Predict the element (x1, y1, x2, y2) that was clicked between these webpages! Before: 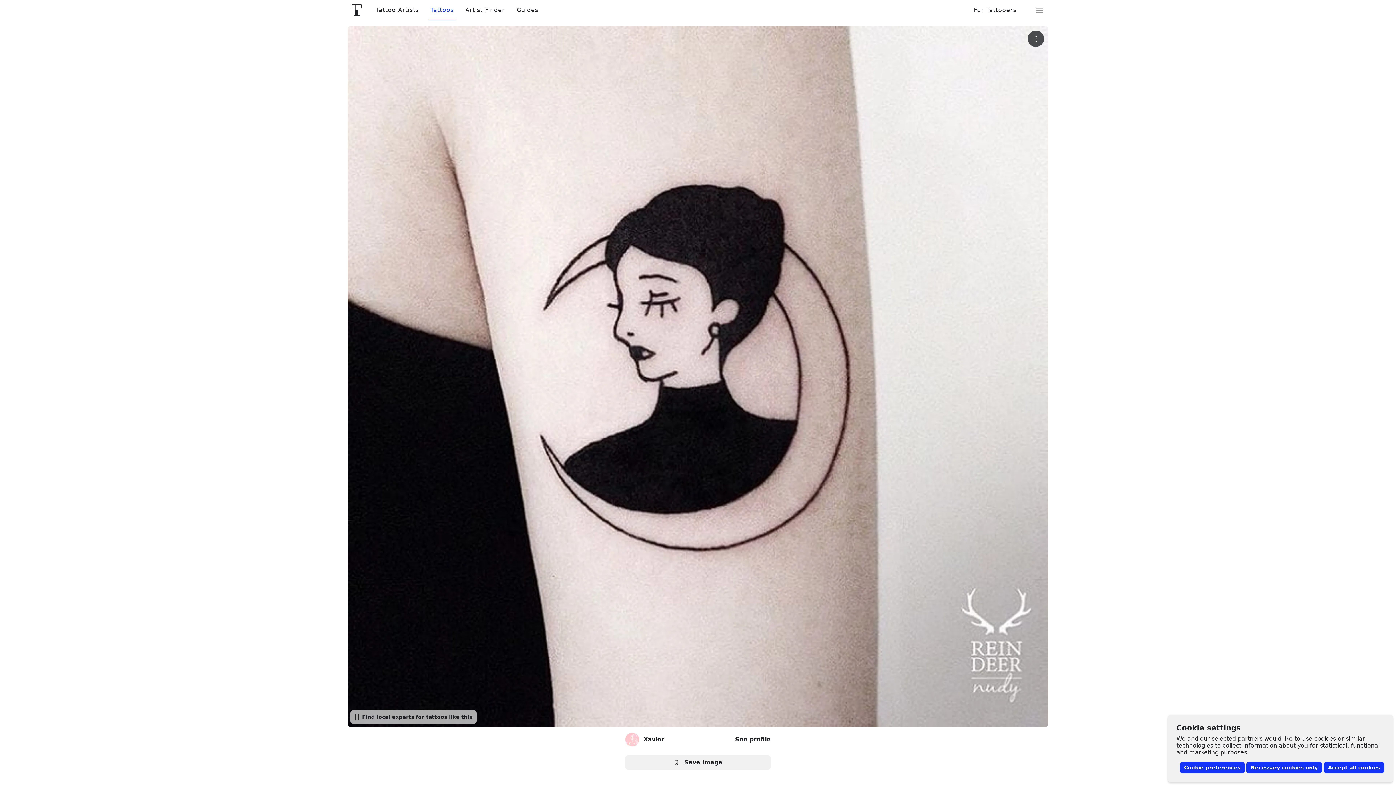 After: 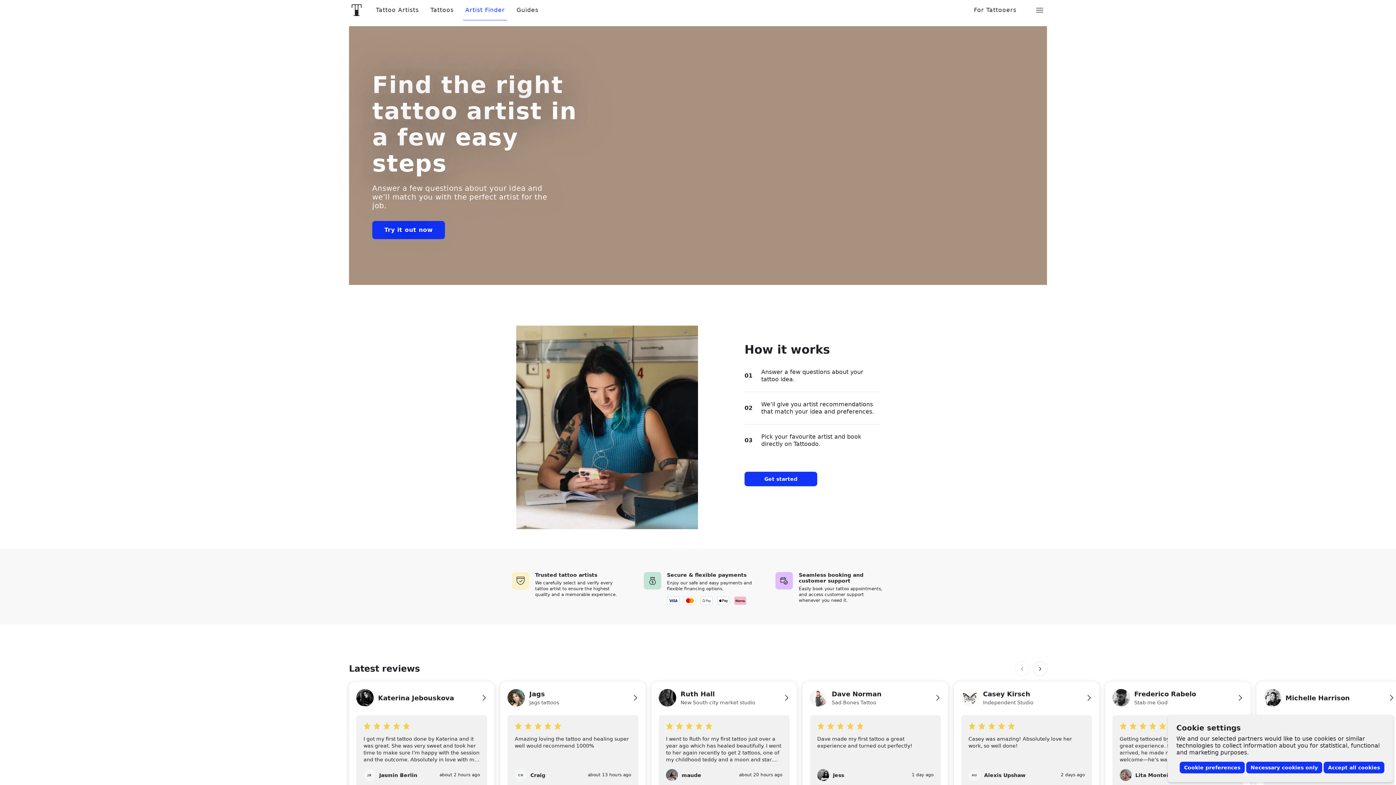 Action: label: Artist Finder bbox: (459, 6, 510, 13)